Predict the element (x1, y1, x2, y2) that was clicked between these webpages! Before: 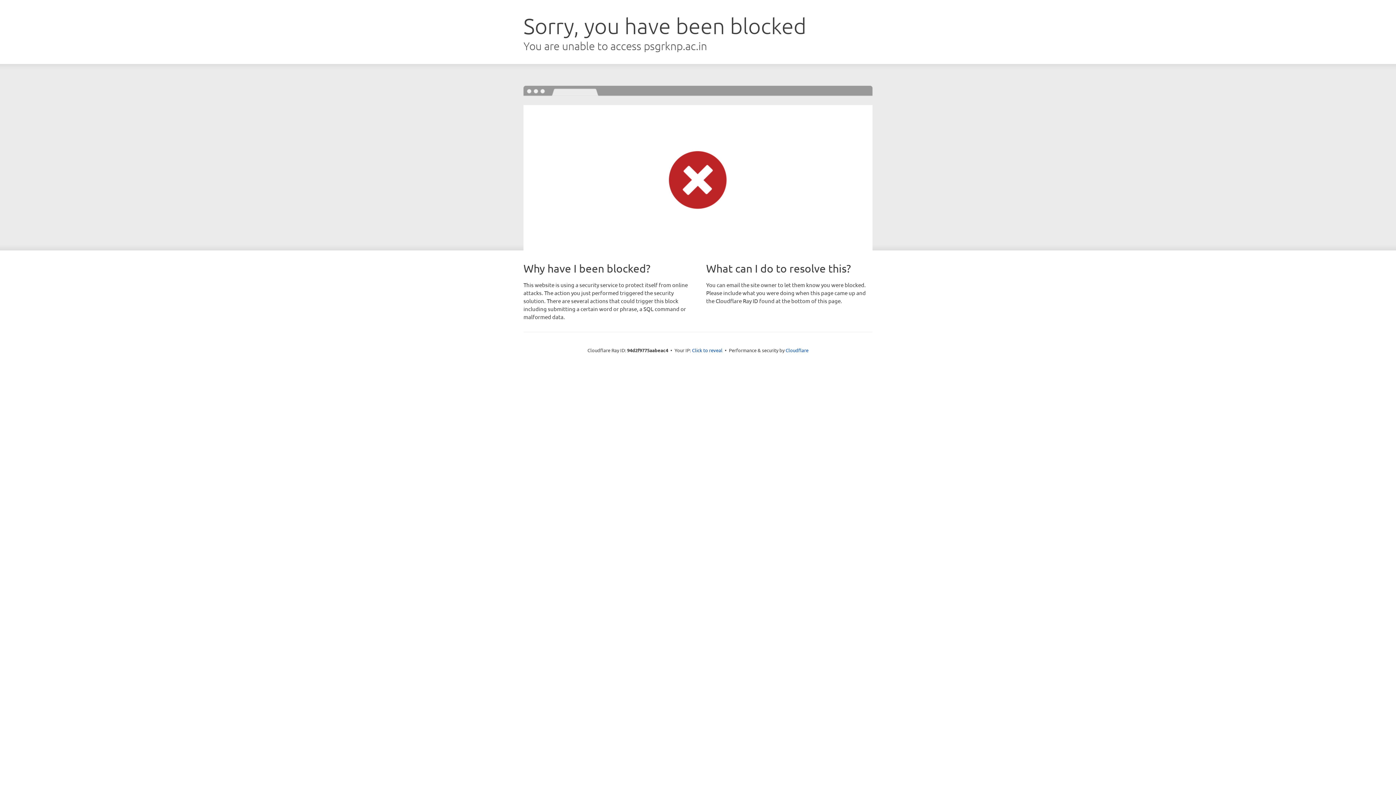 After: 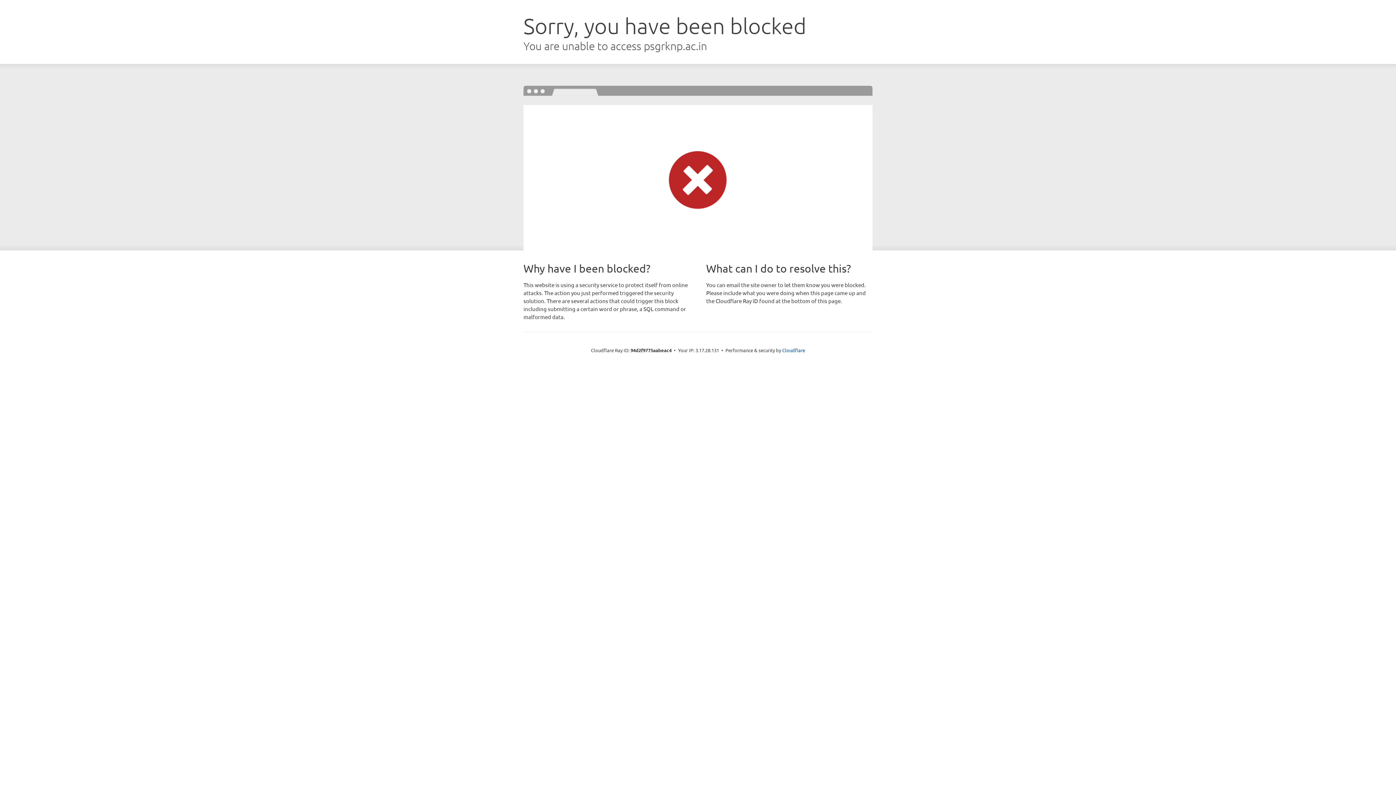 Action: bbox: (692, 346, 722, 353) label: Click to reveal